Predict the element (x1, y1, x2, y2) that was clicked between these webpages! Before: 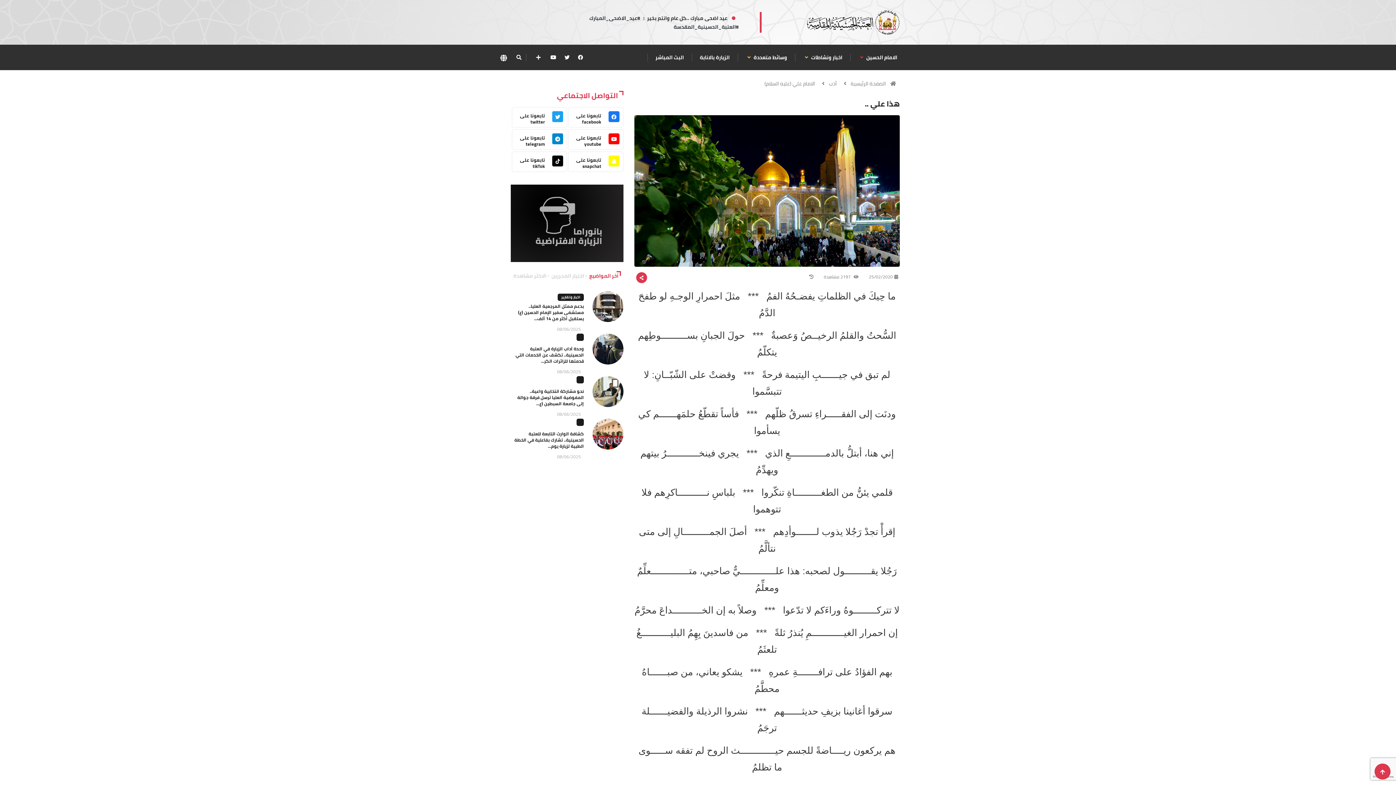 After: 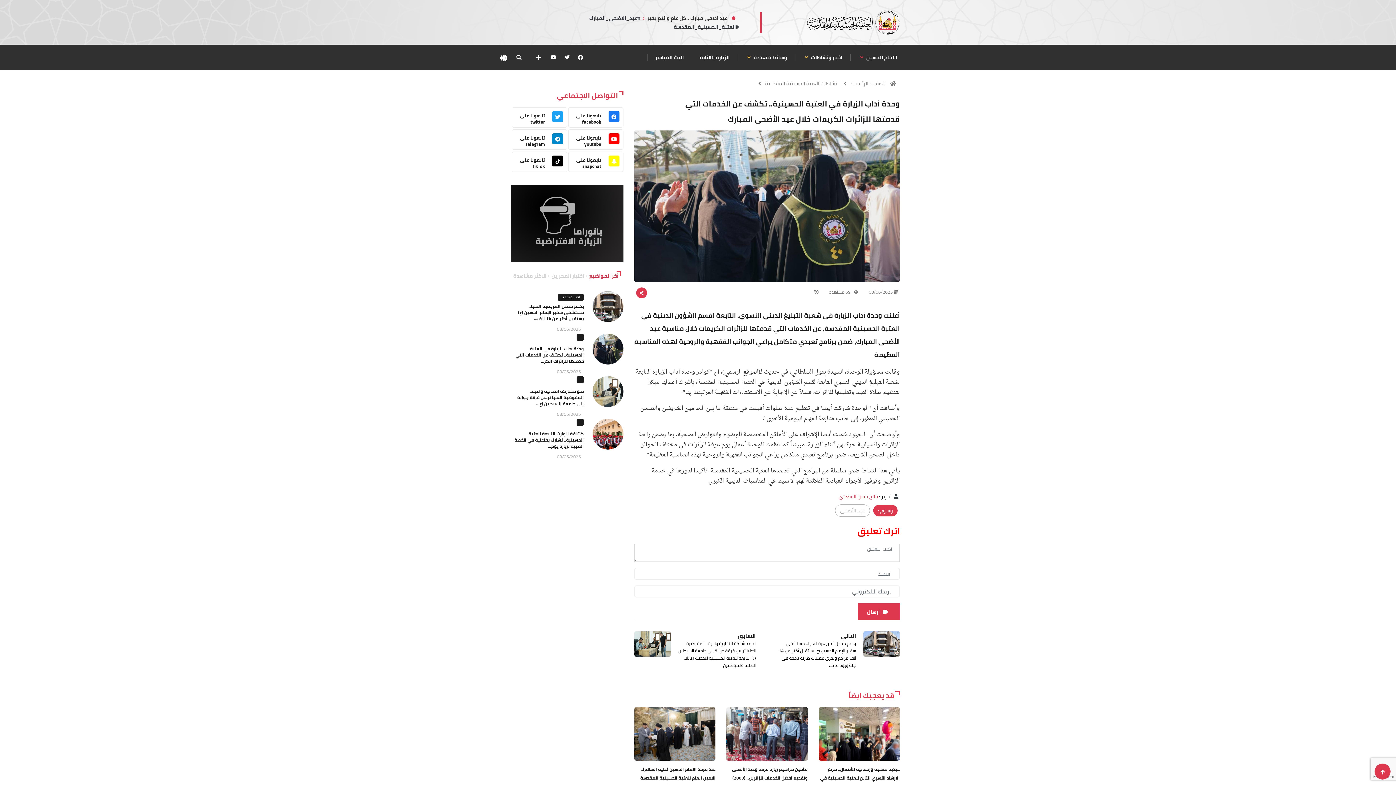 Action: label: وحدة آداب الزيارة في العتبة الحسينية.. تكشف عن الخدمات التي قدمتها للزائرات الكر... bbox: (515, 344, 584, 365)